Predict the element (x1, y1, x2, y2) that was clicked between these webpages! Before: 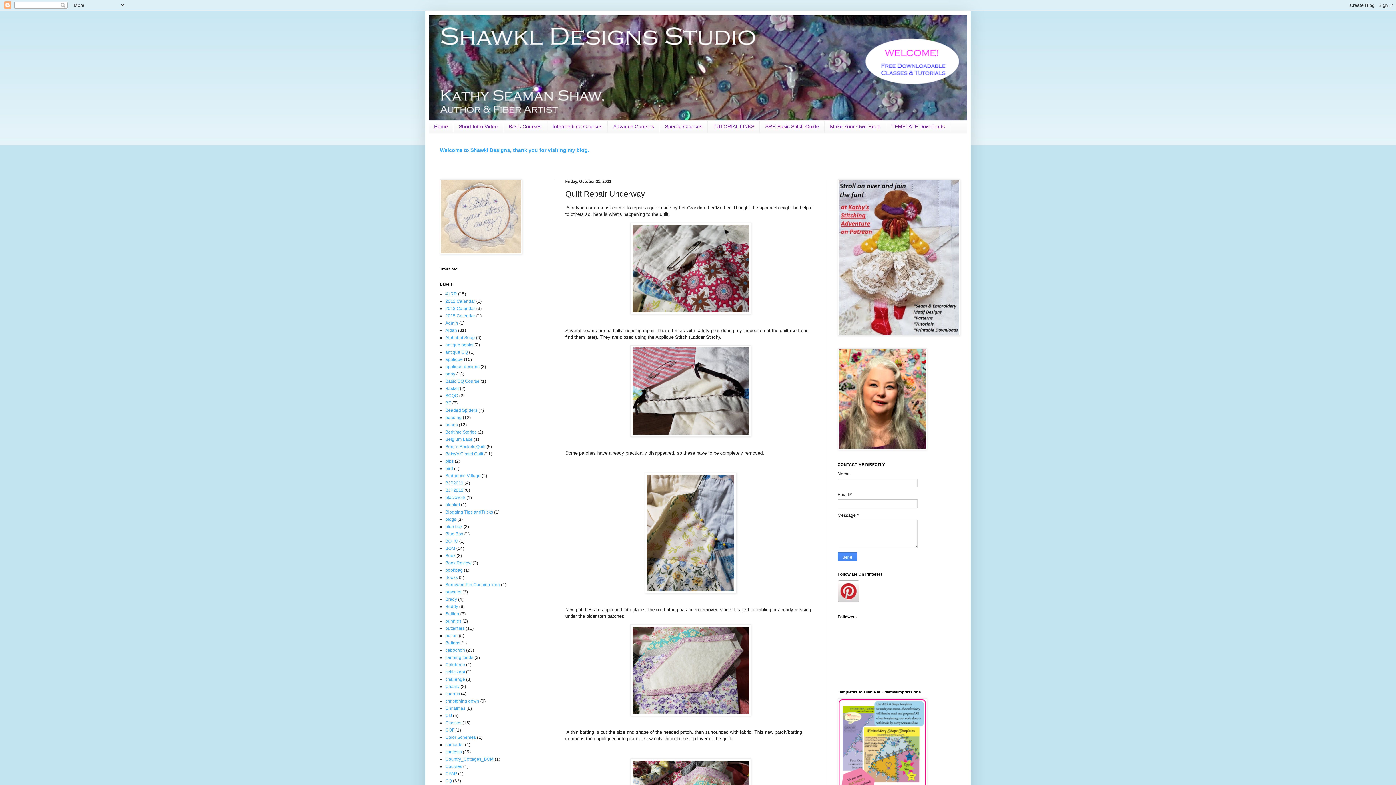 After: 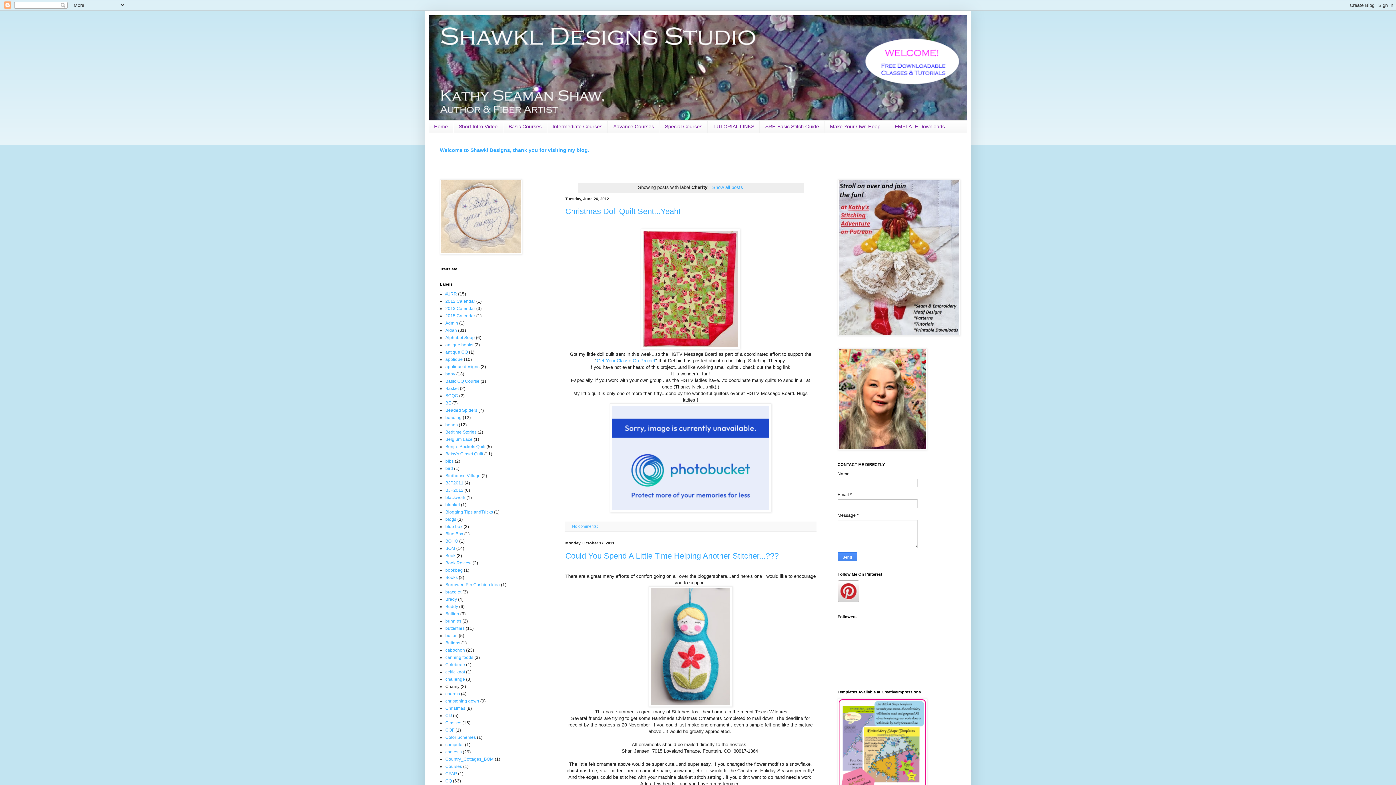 Action: bbox: (445, 684, 459, 689) label: Charity